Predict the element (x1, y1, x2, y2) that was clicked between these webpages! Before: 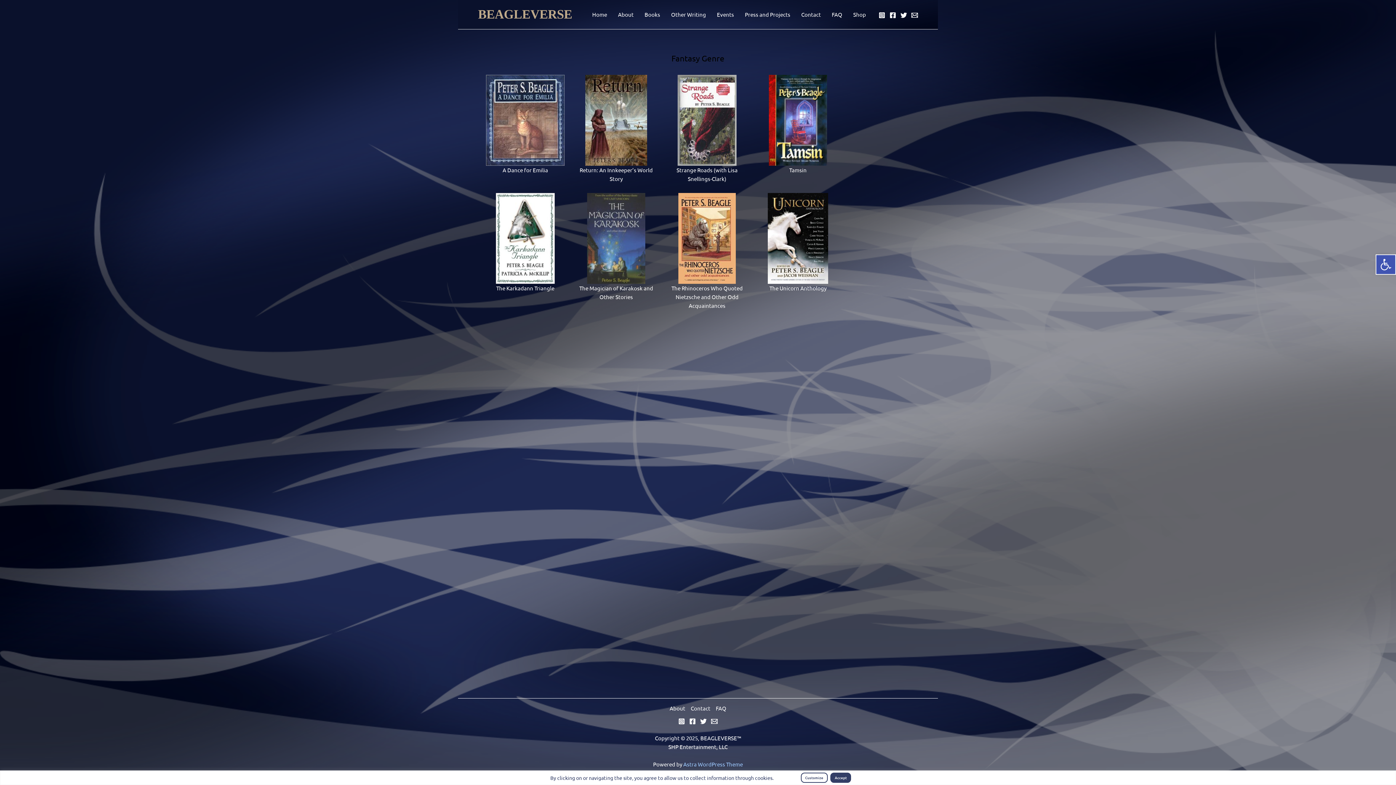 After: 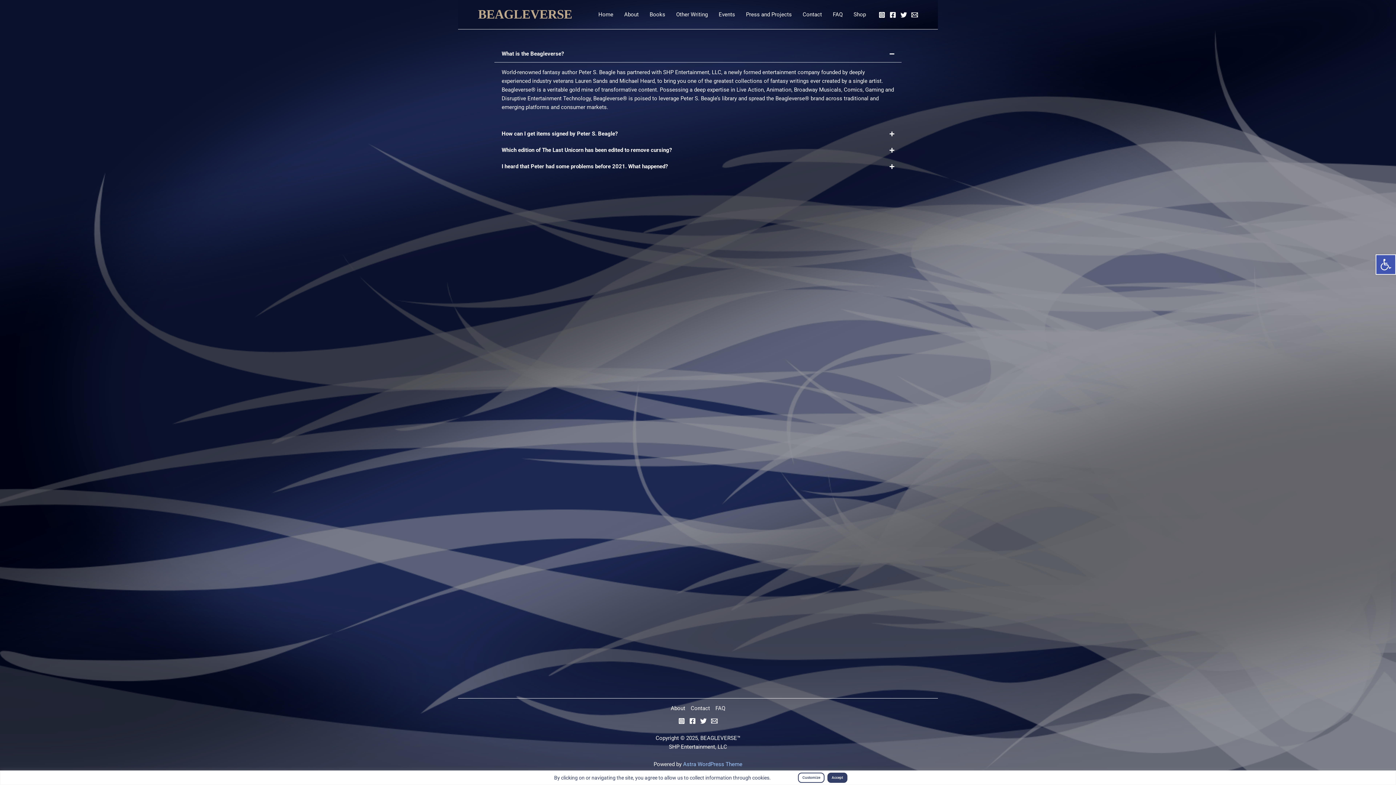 Action: label: FAQ bbox: (826, 0, 848, 29)